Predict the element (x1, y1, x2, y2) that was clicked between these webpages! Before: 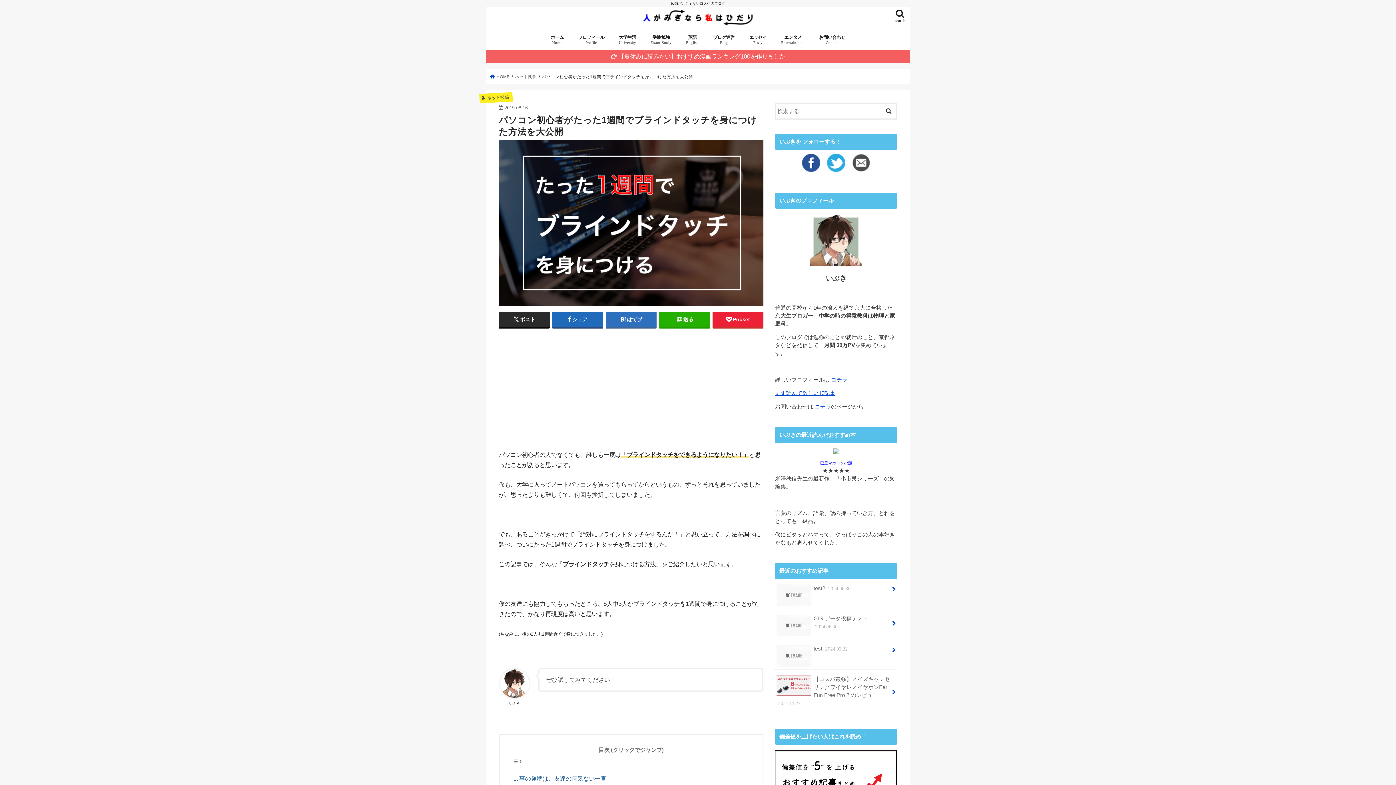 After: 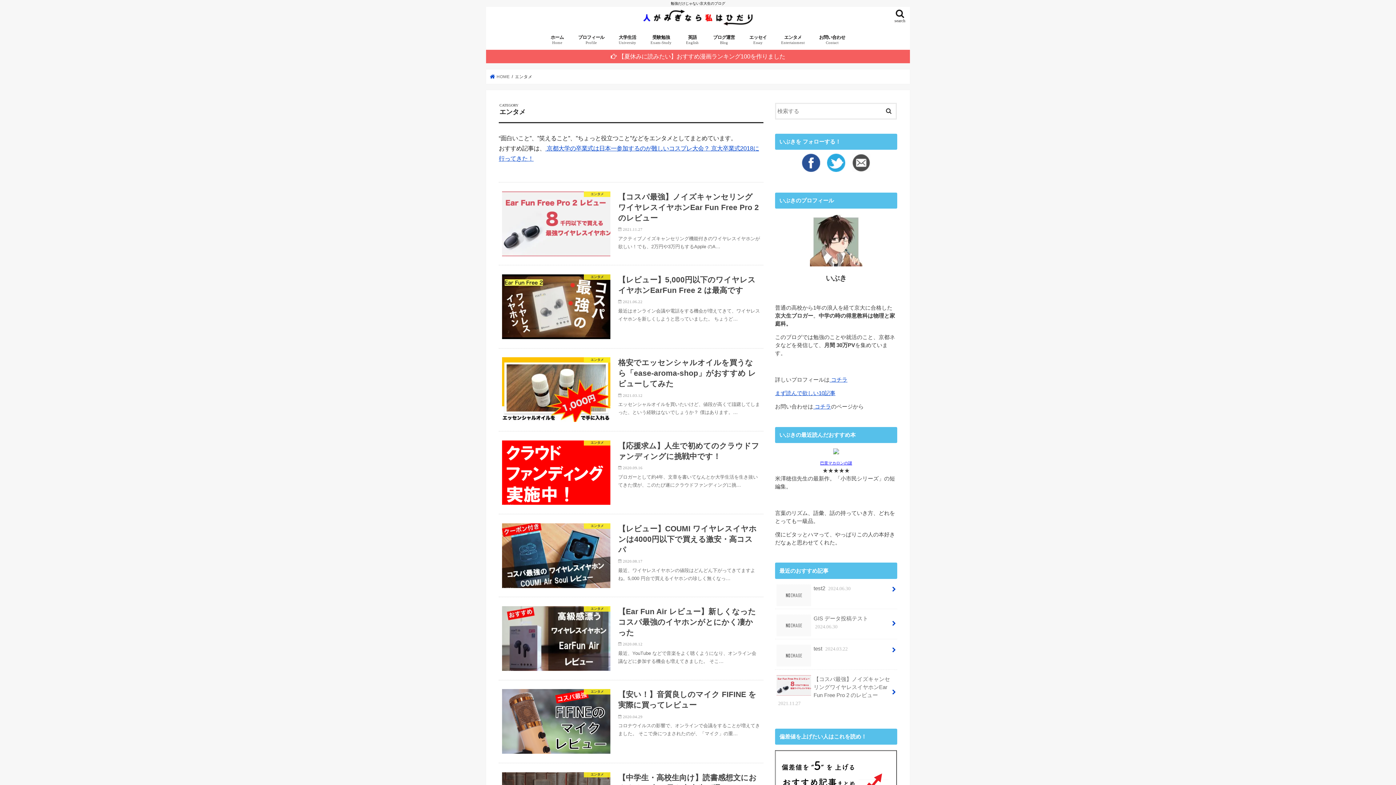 Action: label: エンタメ
Entertainment bbox: (774, 28, 812, 49)